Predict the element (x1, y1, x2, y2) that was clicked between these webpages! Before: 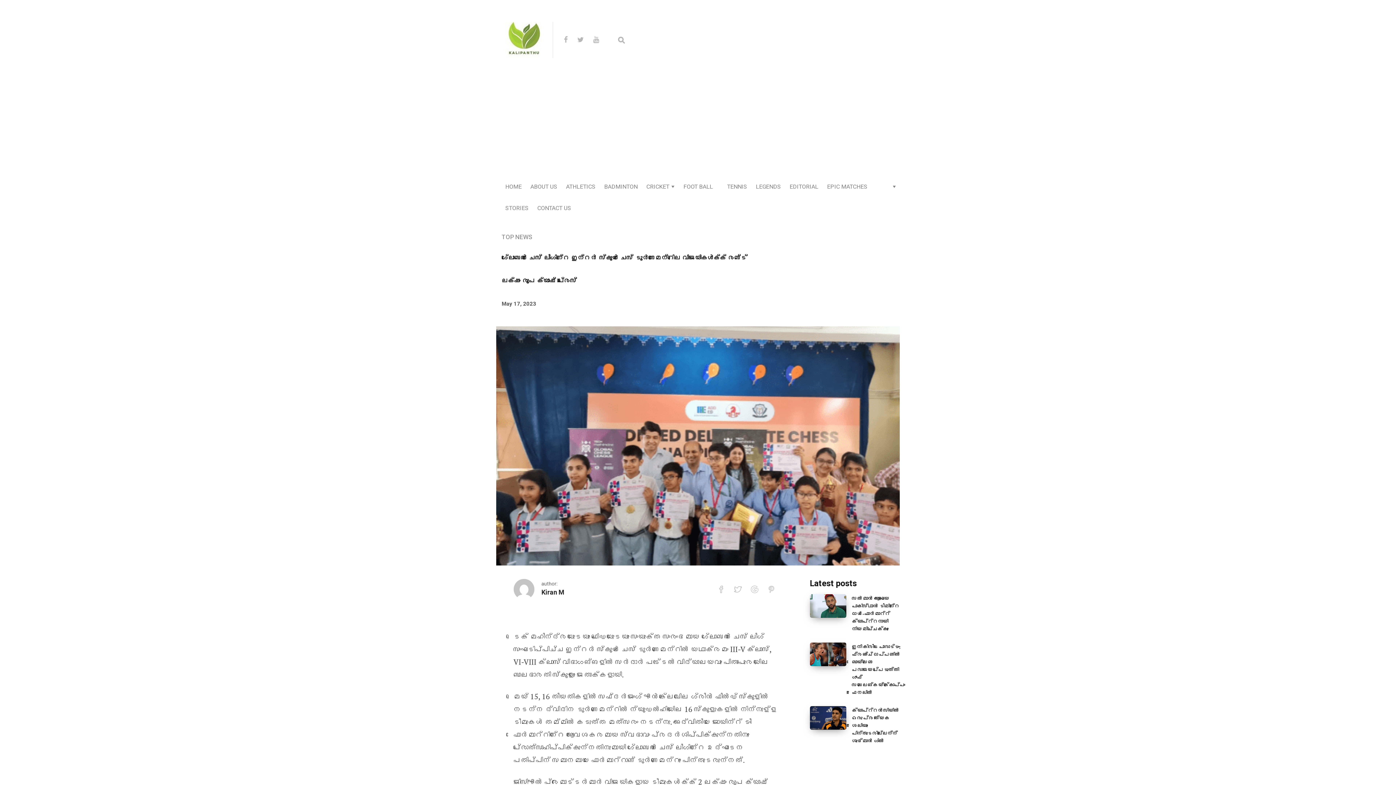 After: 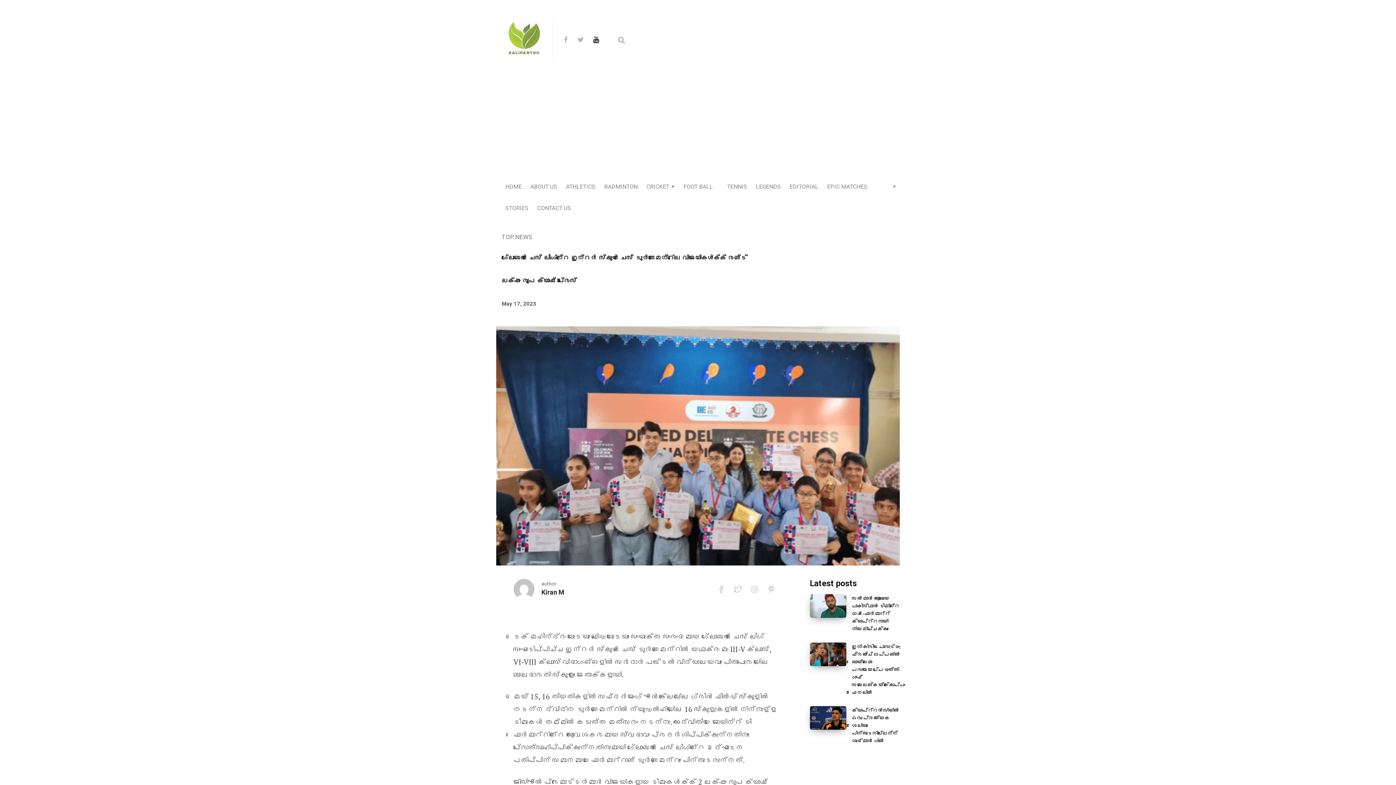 Action: bbox: (593, 36, 607, 44)